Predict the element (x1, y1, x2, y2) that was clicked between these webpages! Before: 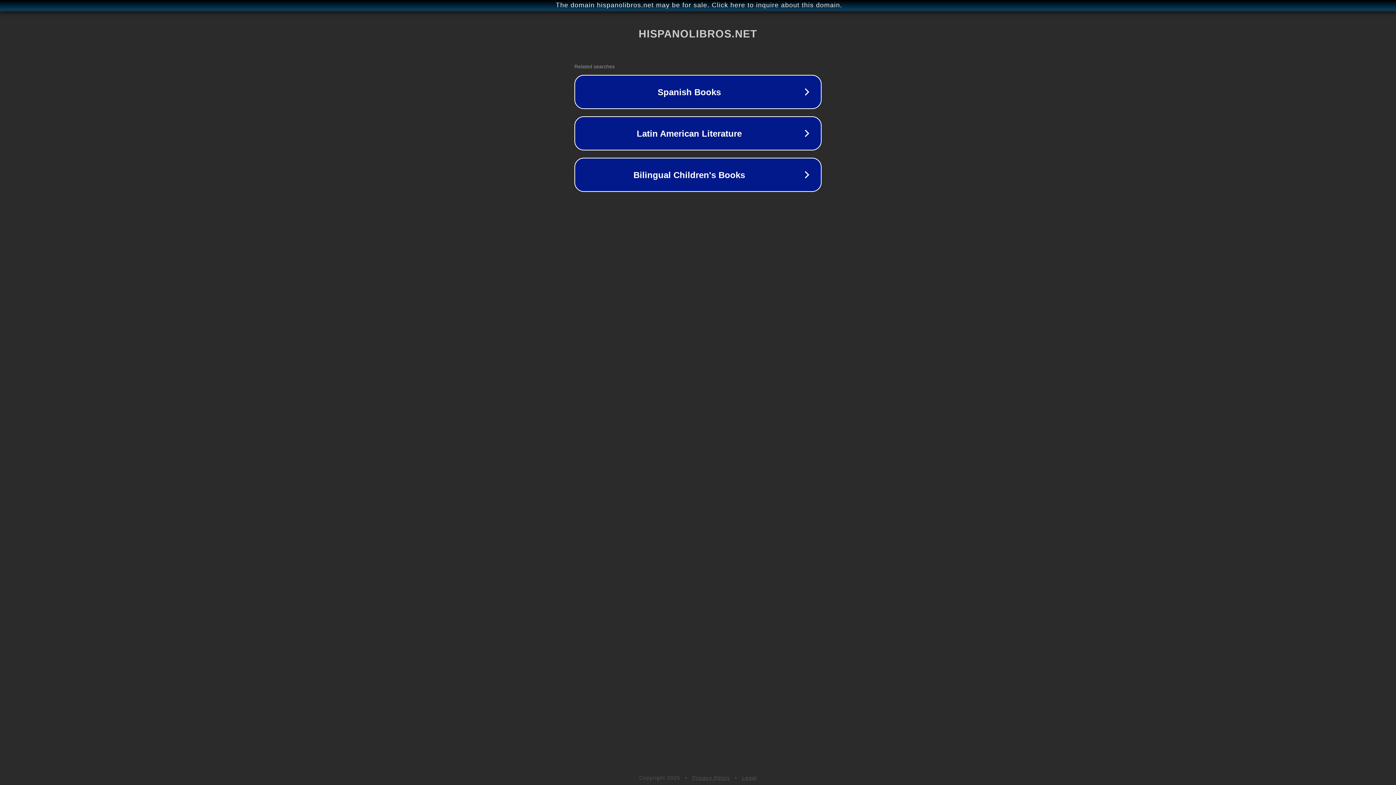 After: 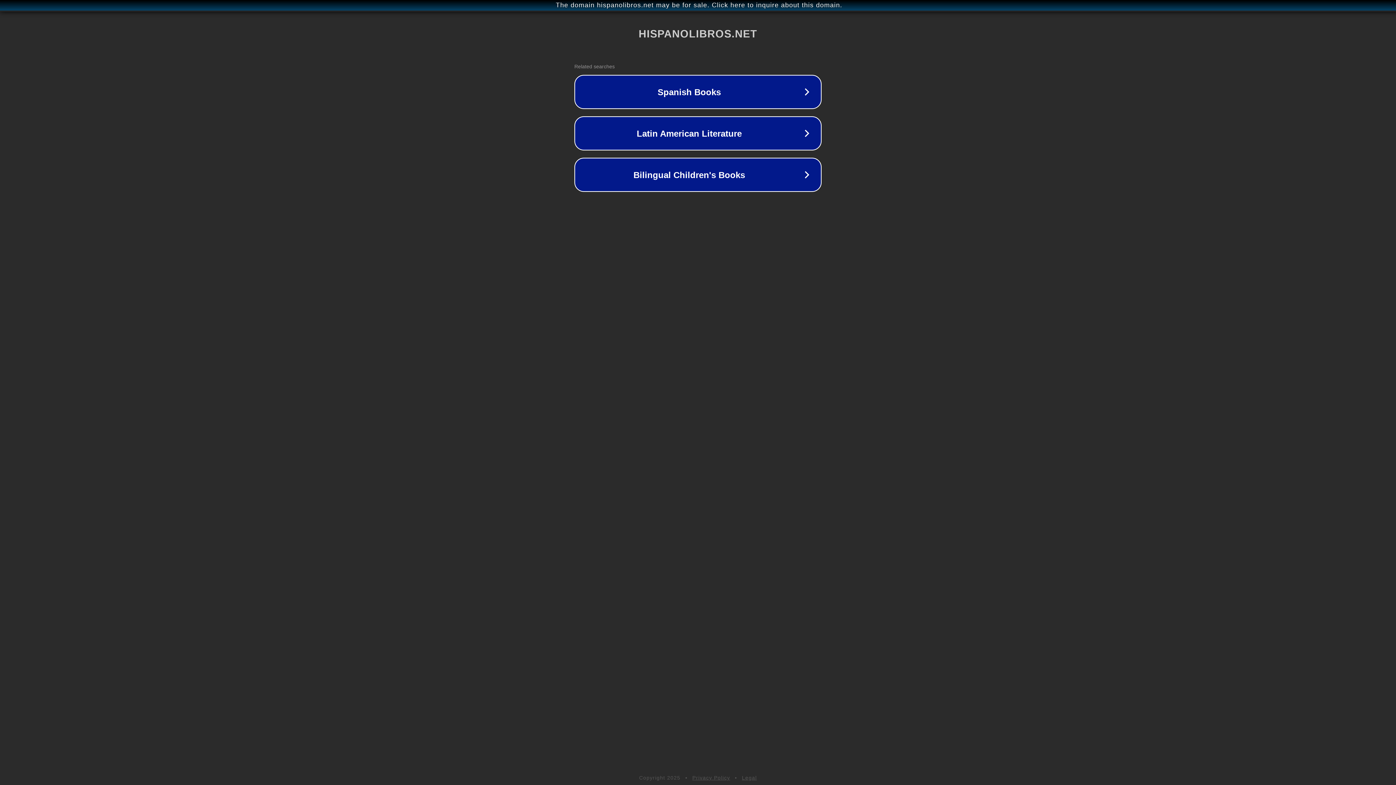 Action: bbox: (692, 775, 730, 781) label: Privacy Policy